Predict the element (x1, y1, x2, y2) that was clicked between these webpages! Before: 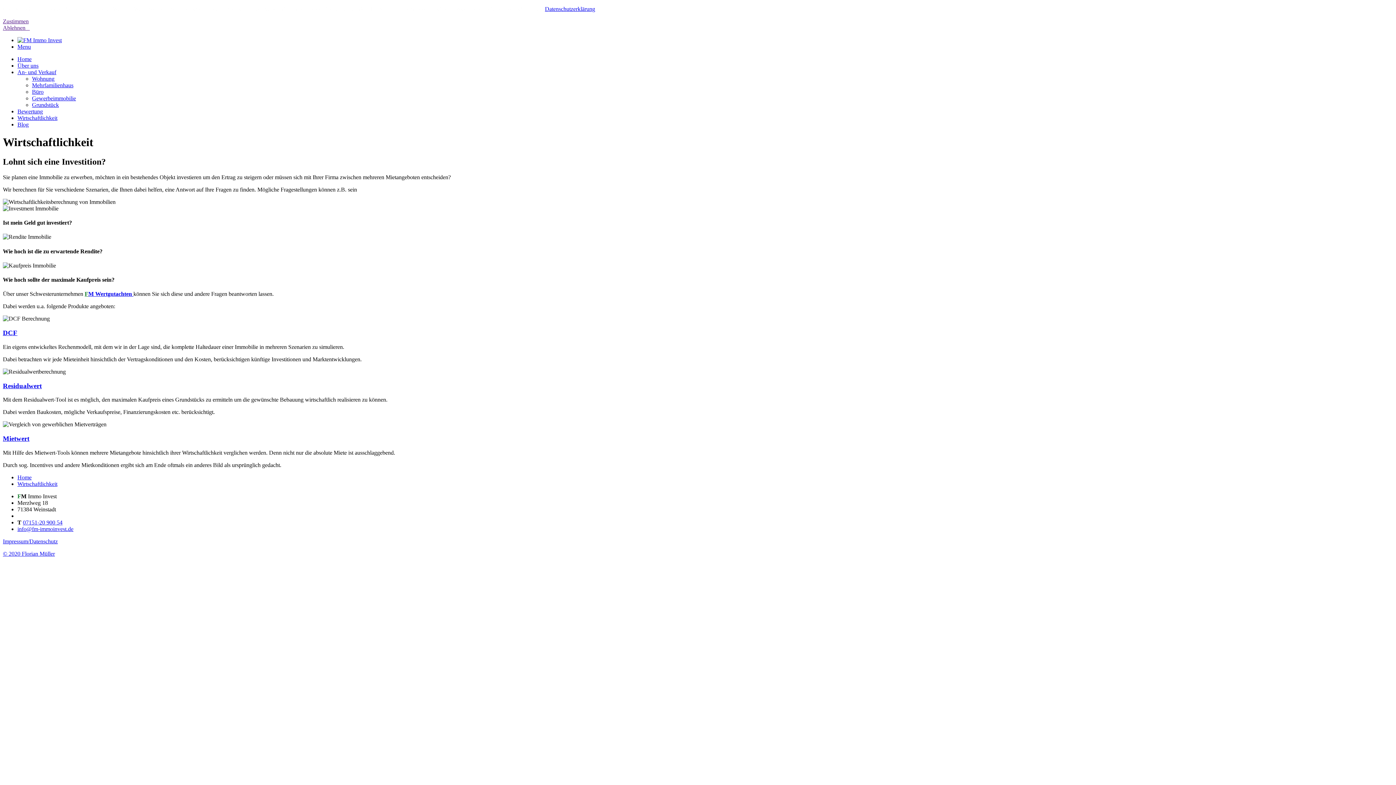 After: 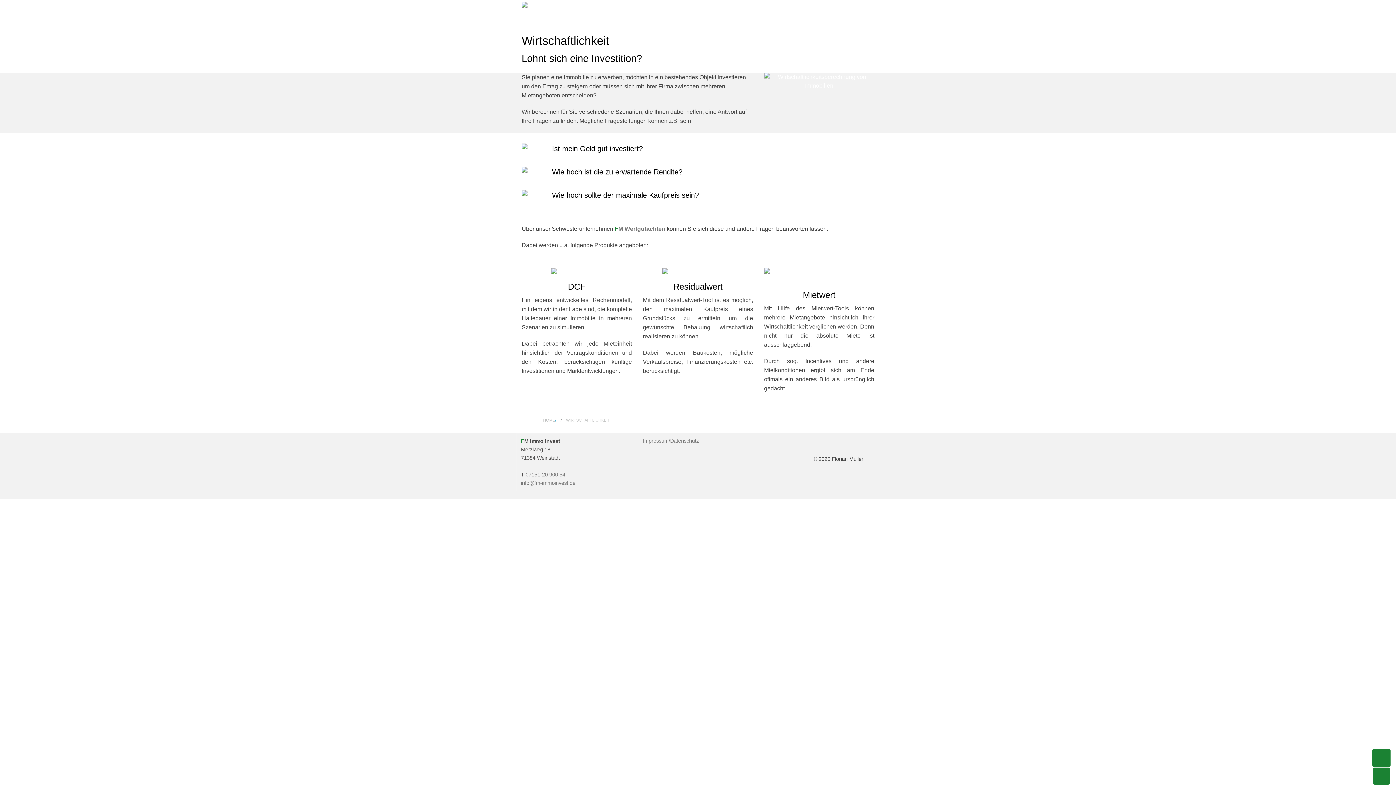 Action: bbox: (2, 24, 29, 30) label: Ablehnen   